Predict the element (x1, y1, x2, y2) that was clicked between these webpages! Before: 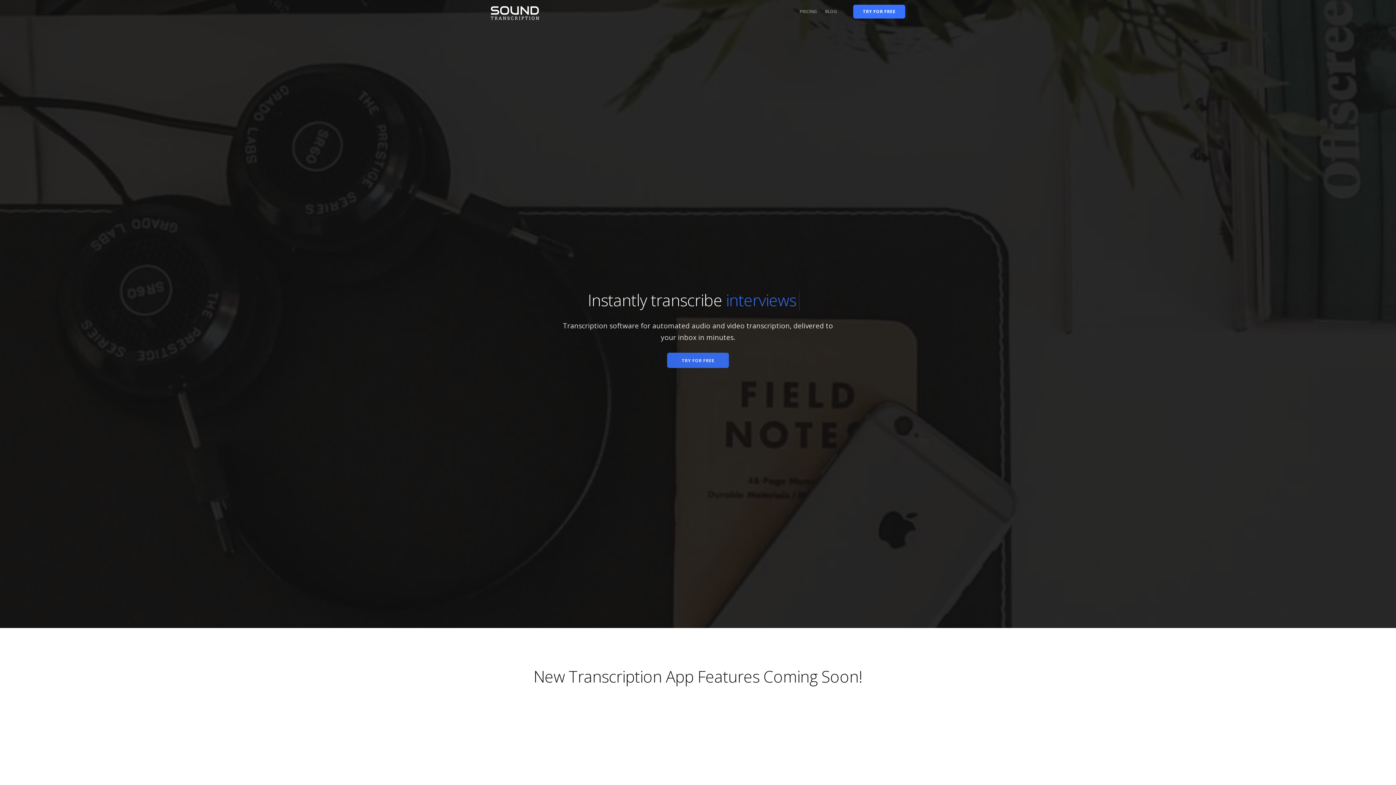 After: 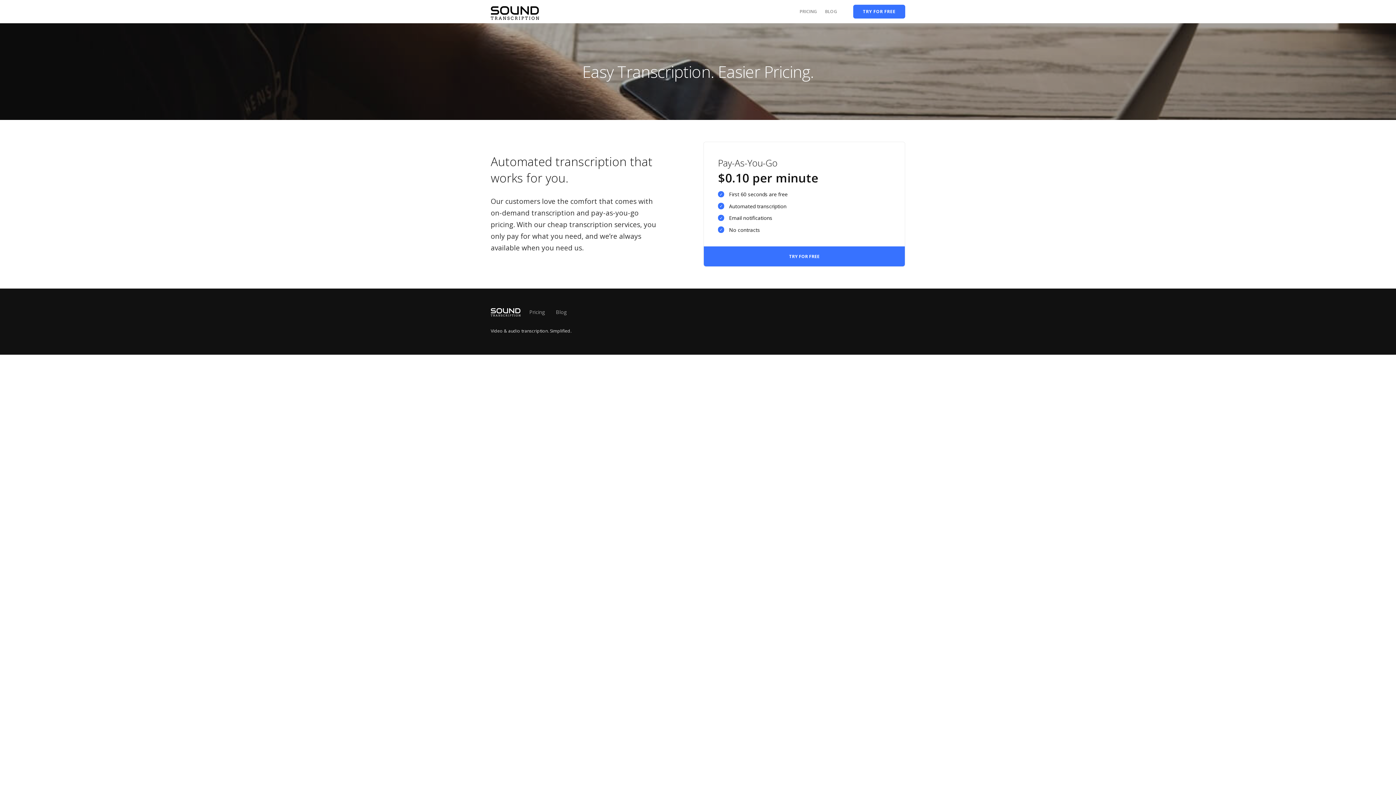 Action: bbox: (799, 8, 817, 14) label: PRICING